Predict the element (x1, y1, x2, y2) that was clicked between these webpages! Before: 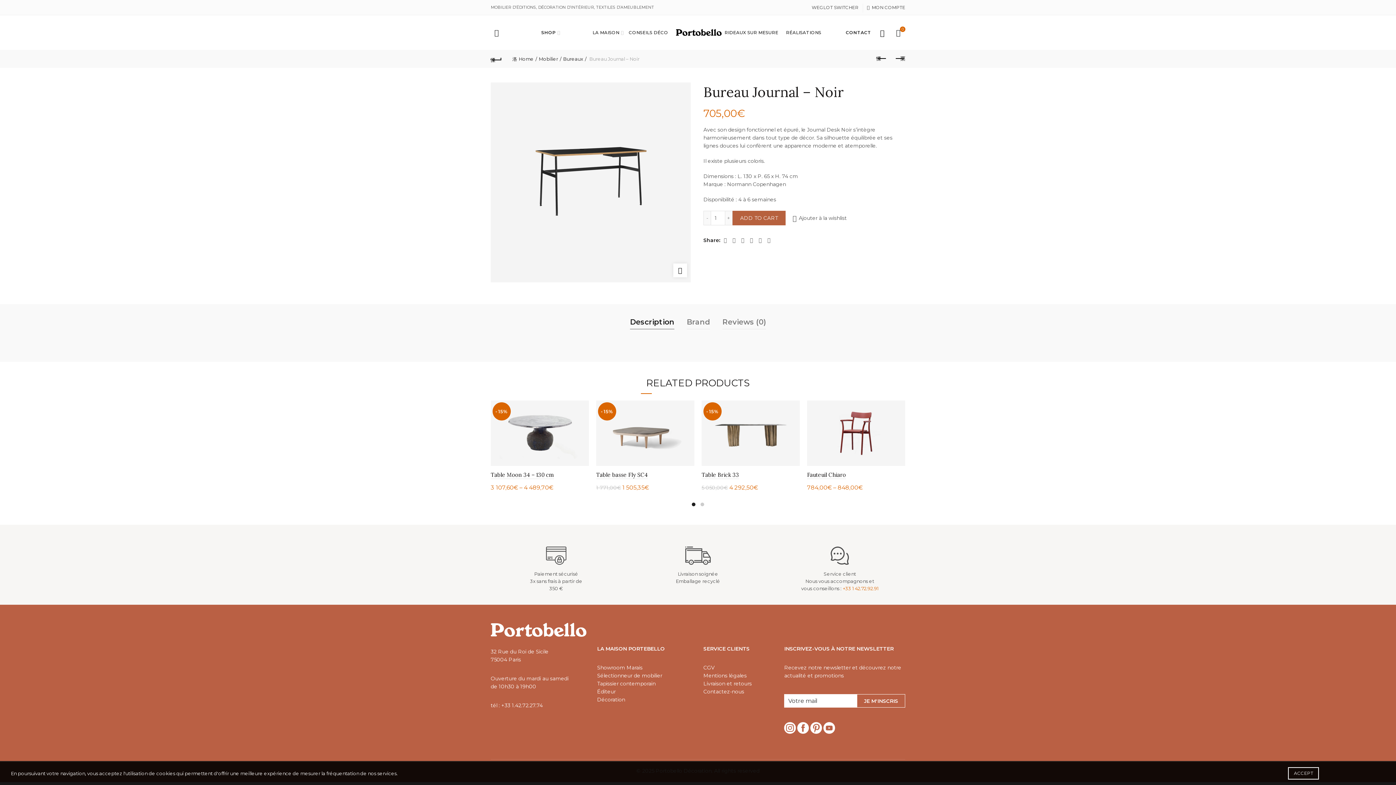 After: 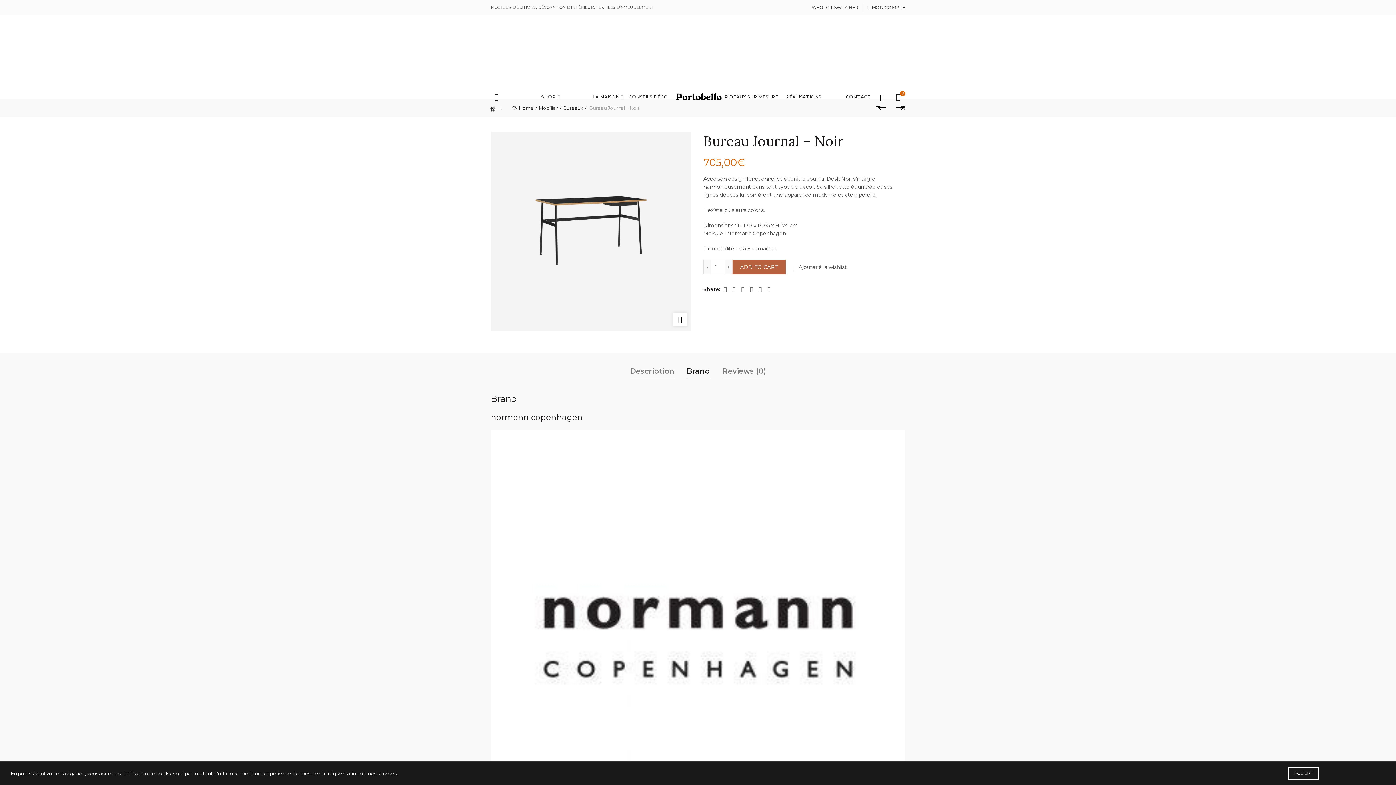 Action: label: Brand bbox: (686, 315, 710, 329)